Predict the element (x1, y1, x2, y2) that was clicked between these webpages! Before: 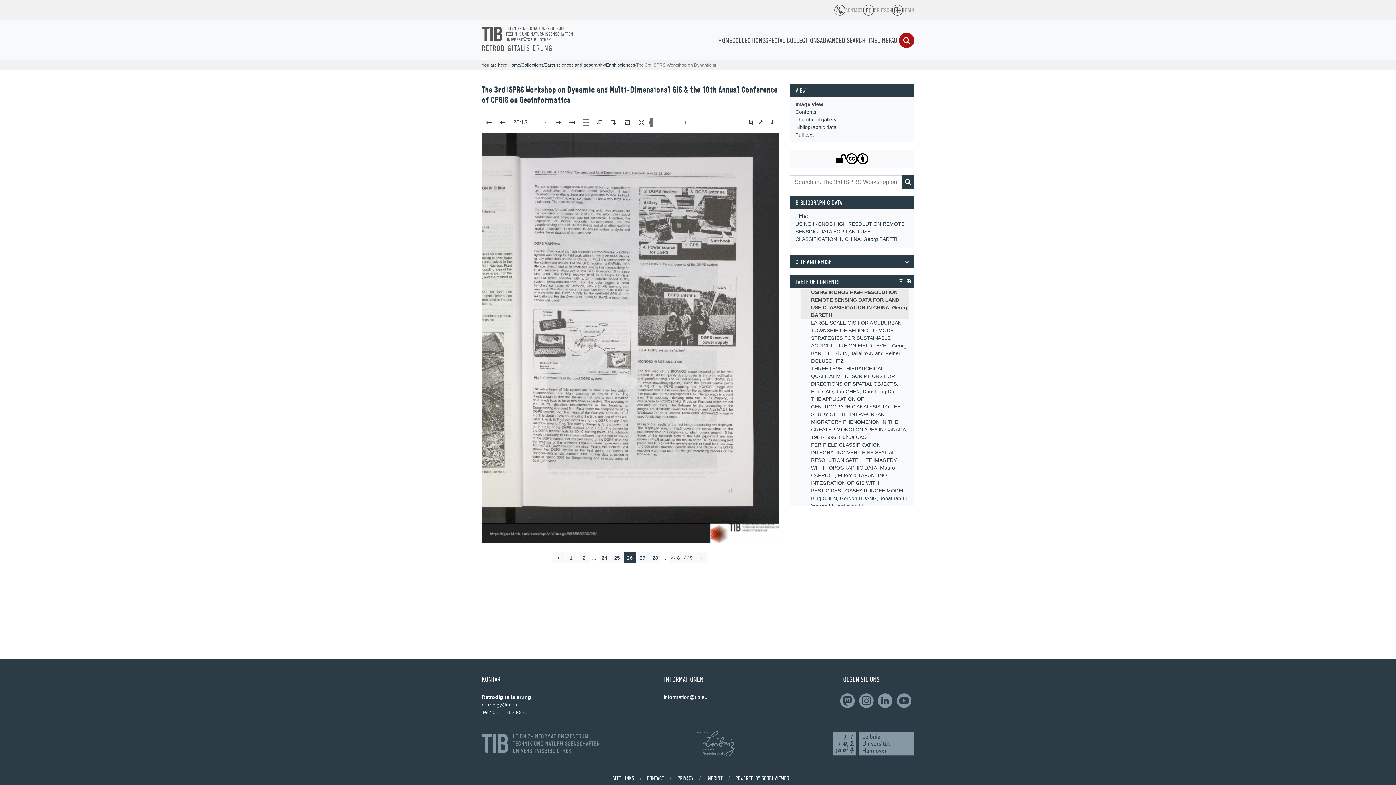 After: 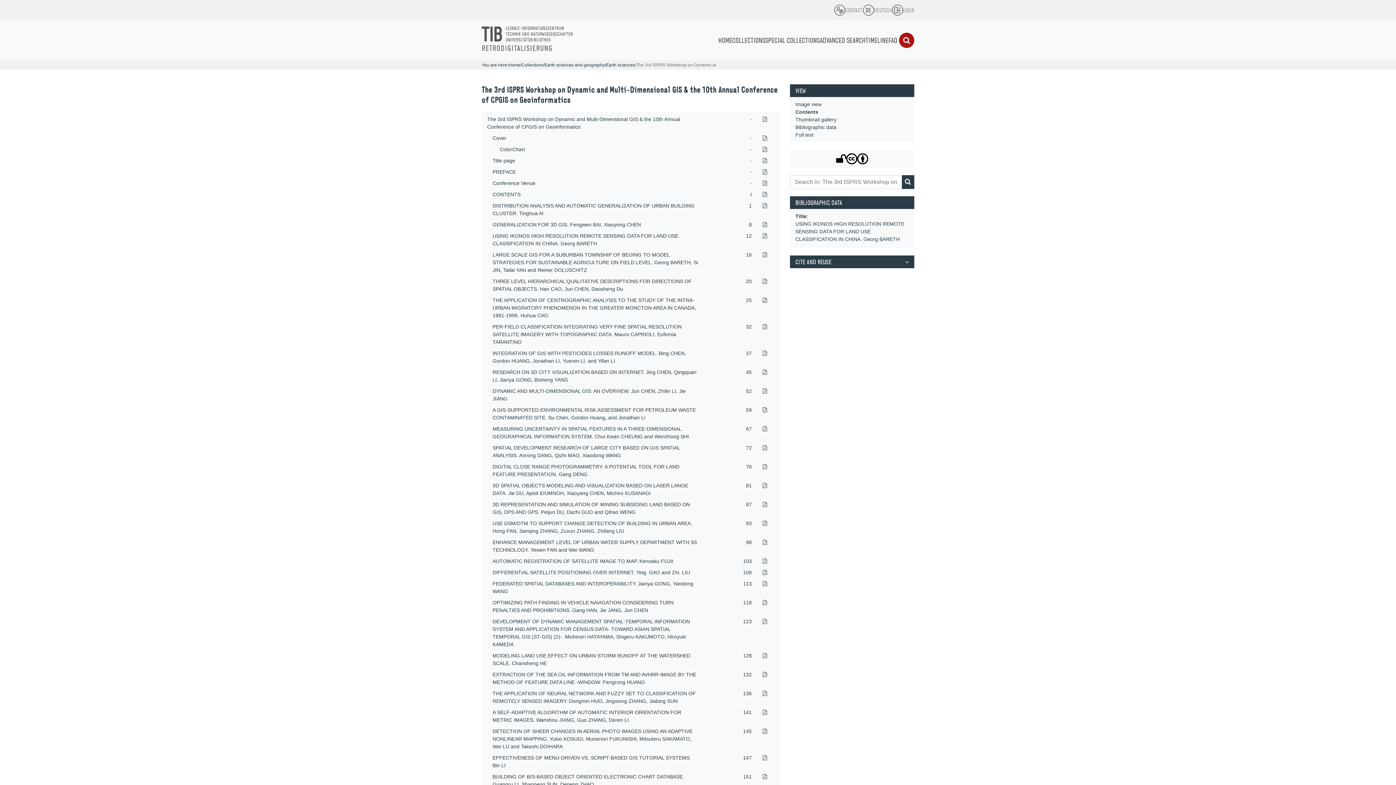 Action: label: View: Contents bbox: (795, 109, 816, 114)